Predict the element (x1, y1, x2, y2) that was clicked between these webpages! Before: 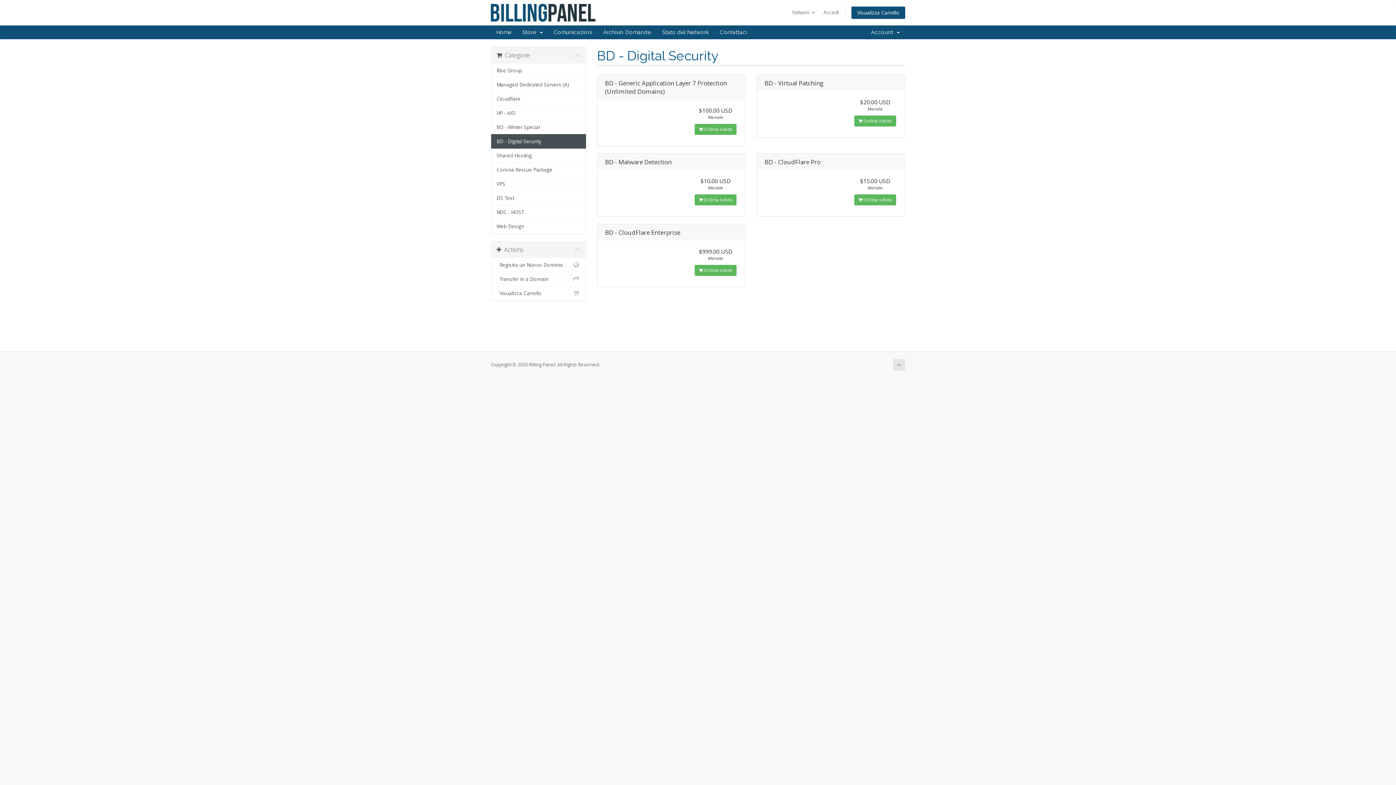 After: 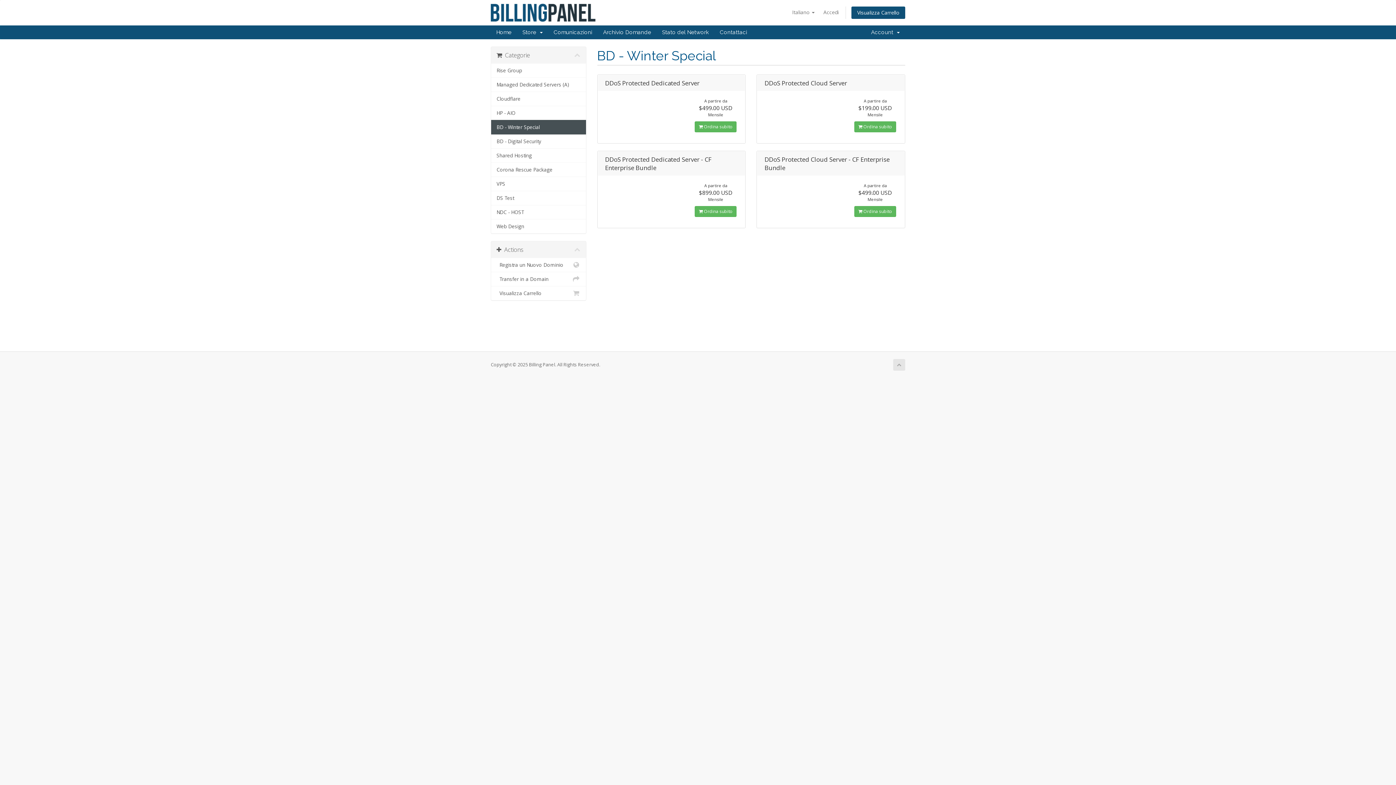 Action: bbox: (491, 120, 586, 134) label: BD - Winter Special